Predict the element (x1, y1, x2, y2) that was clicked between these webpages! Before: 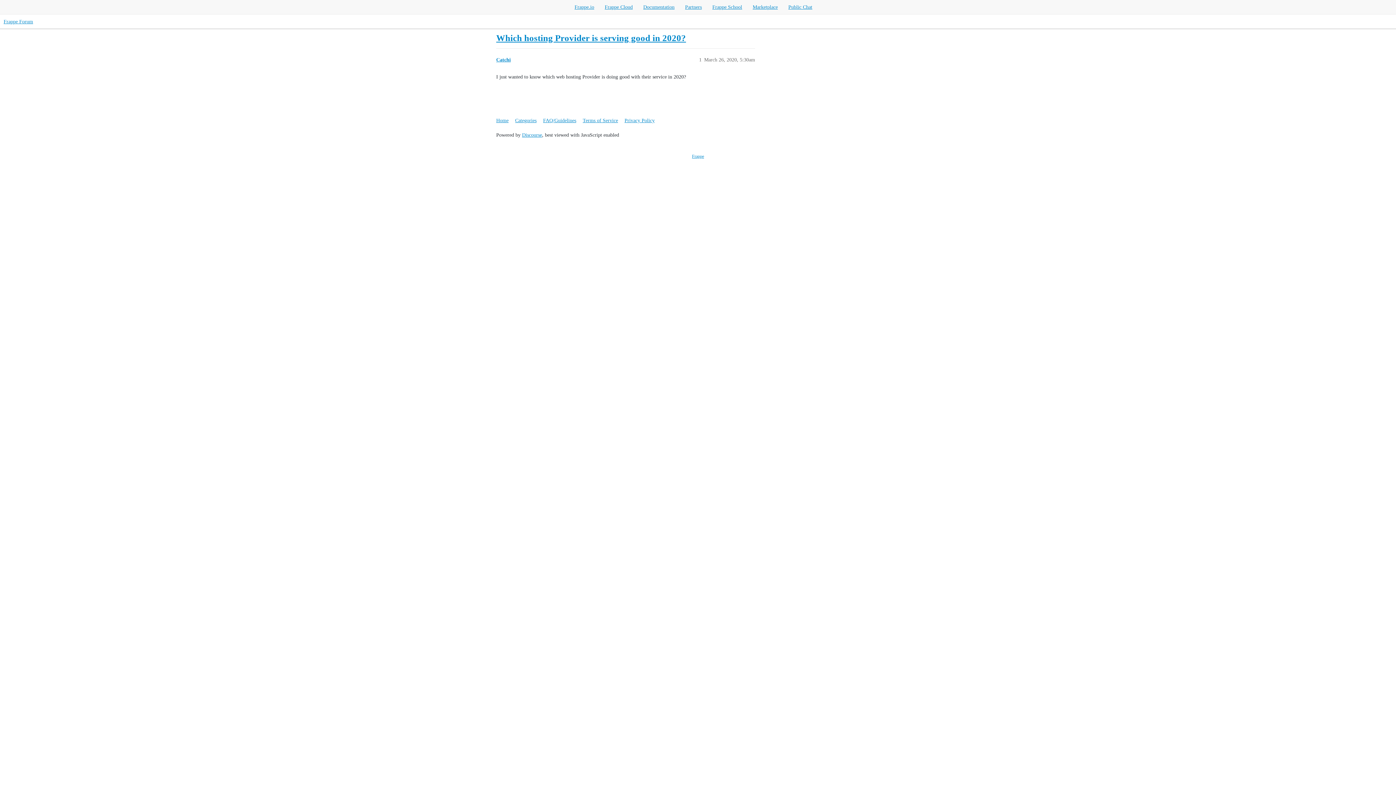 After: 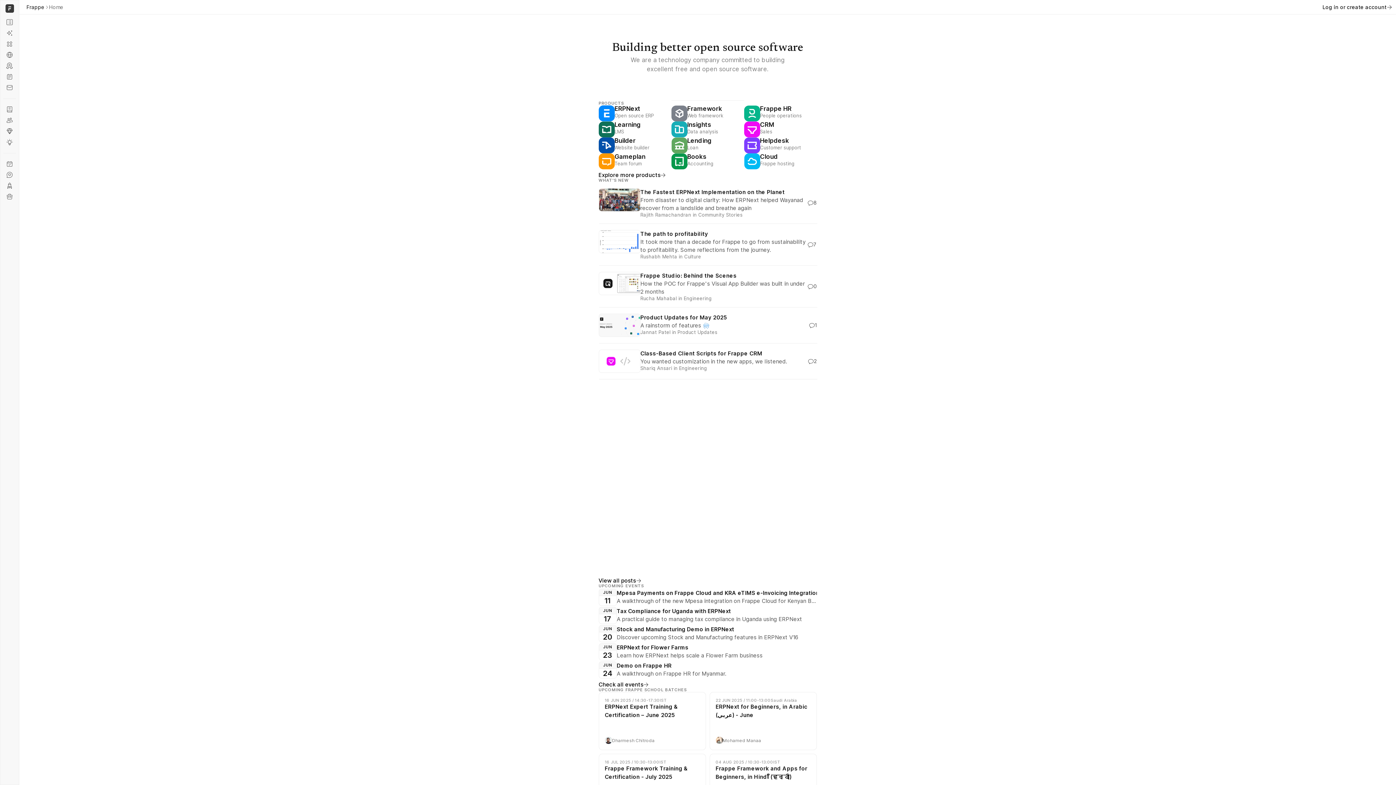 Action: label: Frappe bbox: (692, 153, 704, 158)